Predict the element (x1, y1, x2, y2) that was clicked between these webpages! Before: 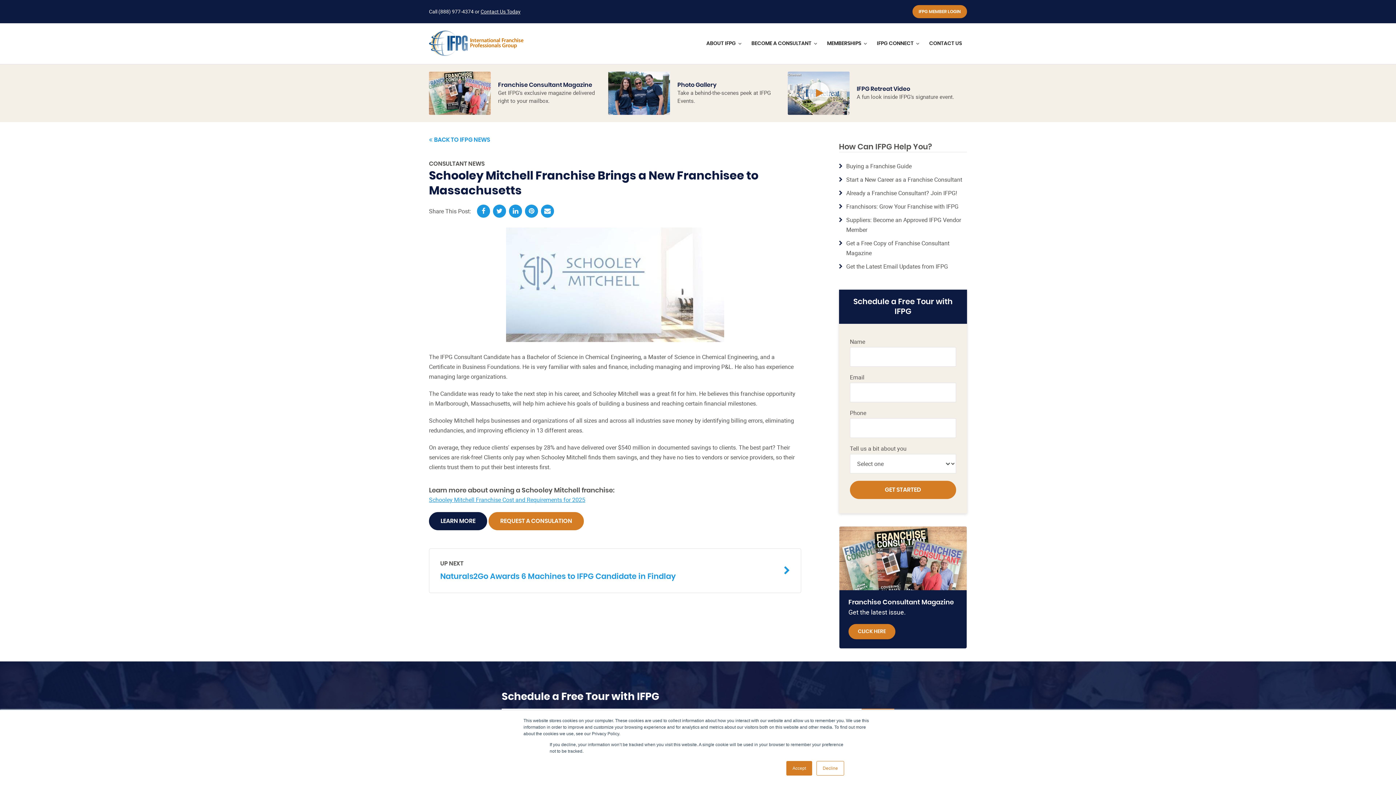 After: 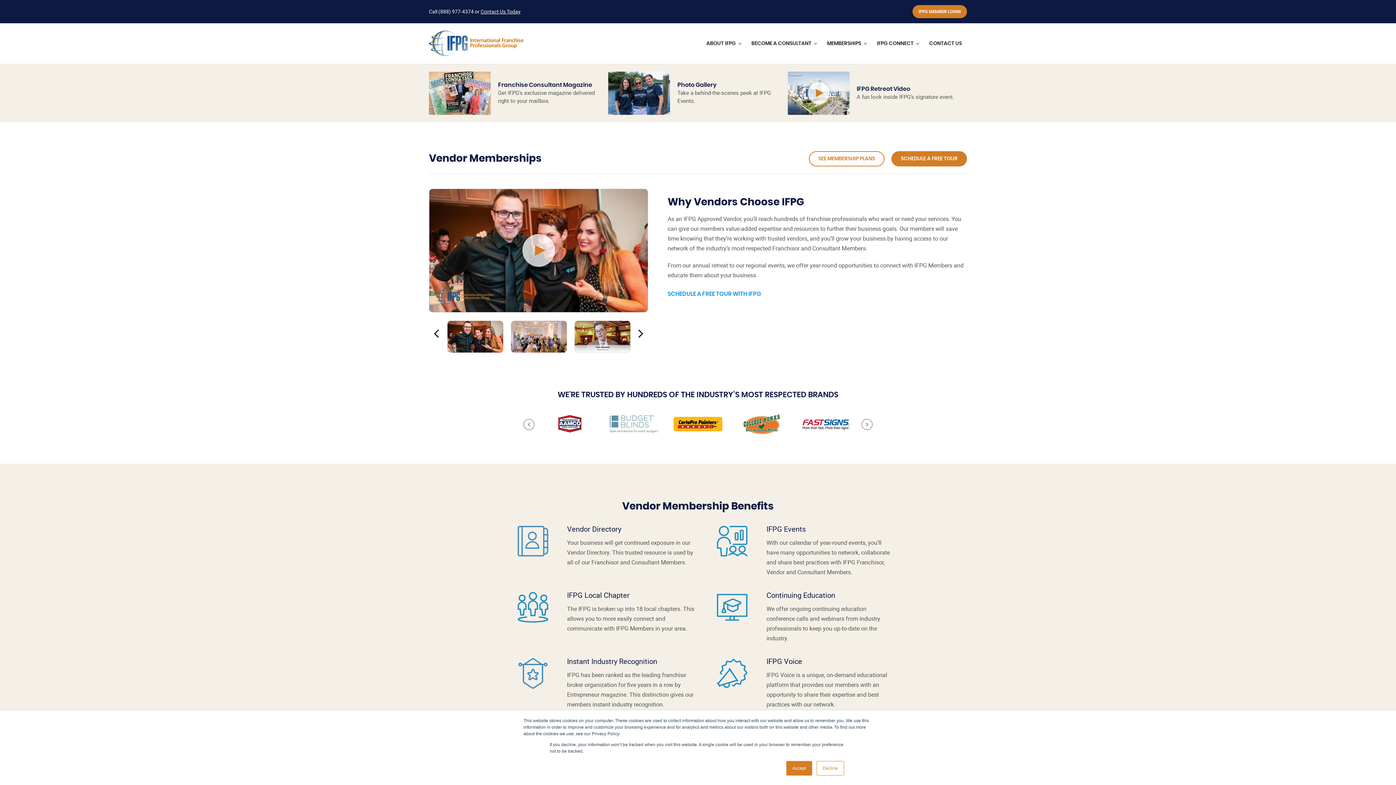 Action: label: Suppliers: Become an Approved IFPG Vendor Member bbox: (842, 215, 967, 234)